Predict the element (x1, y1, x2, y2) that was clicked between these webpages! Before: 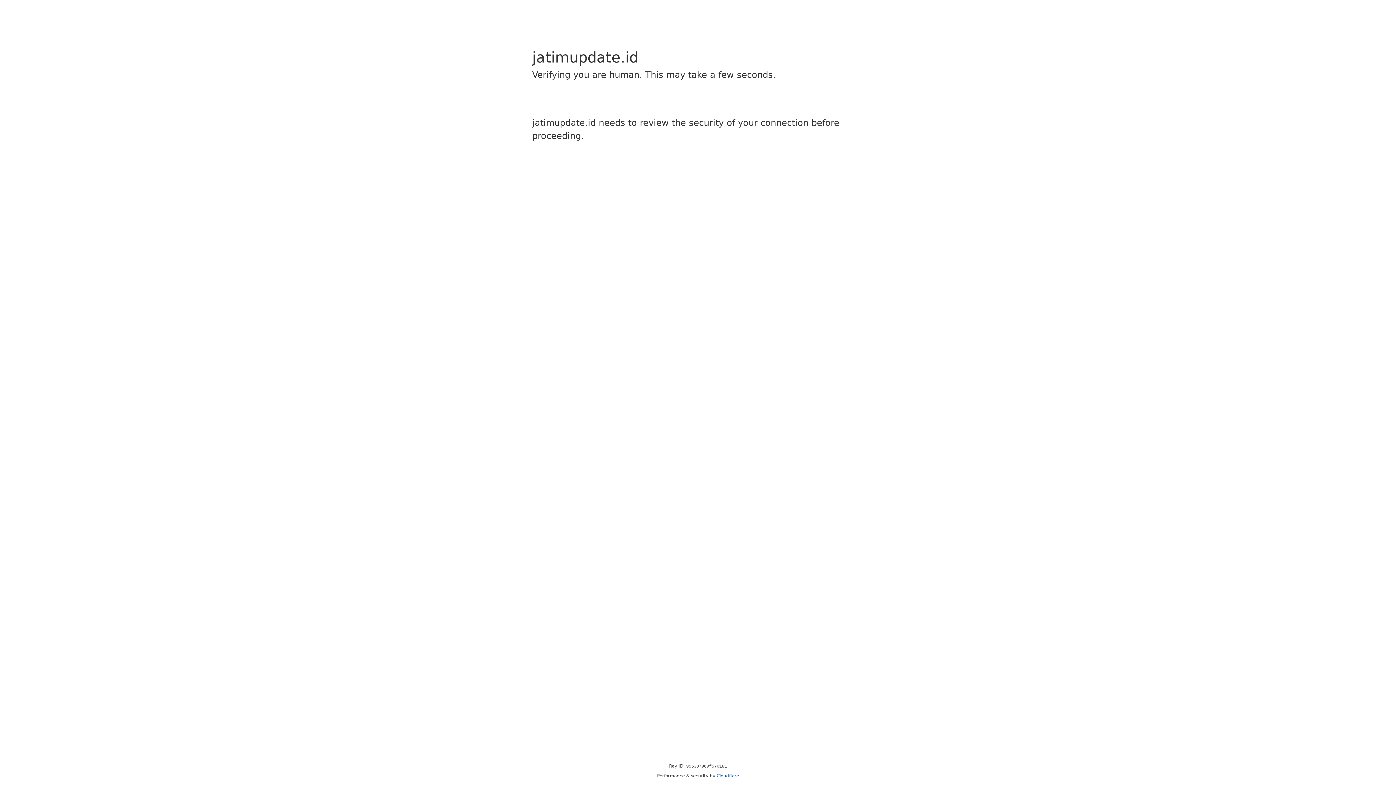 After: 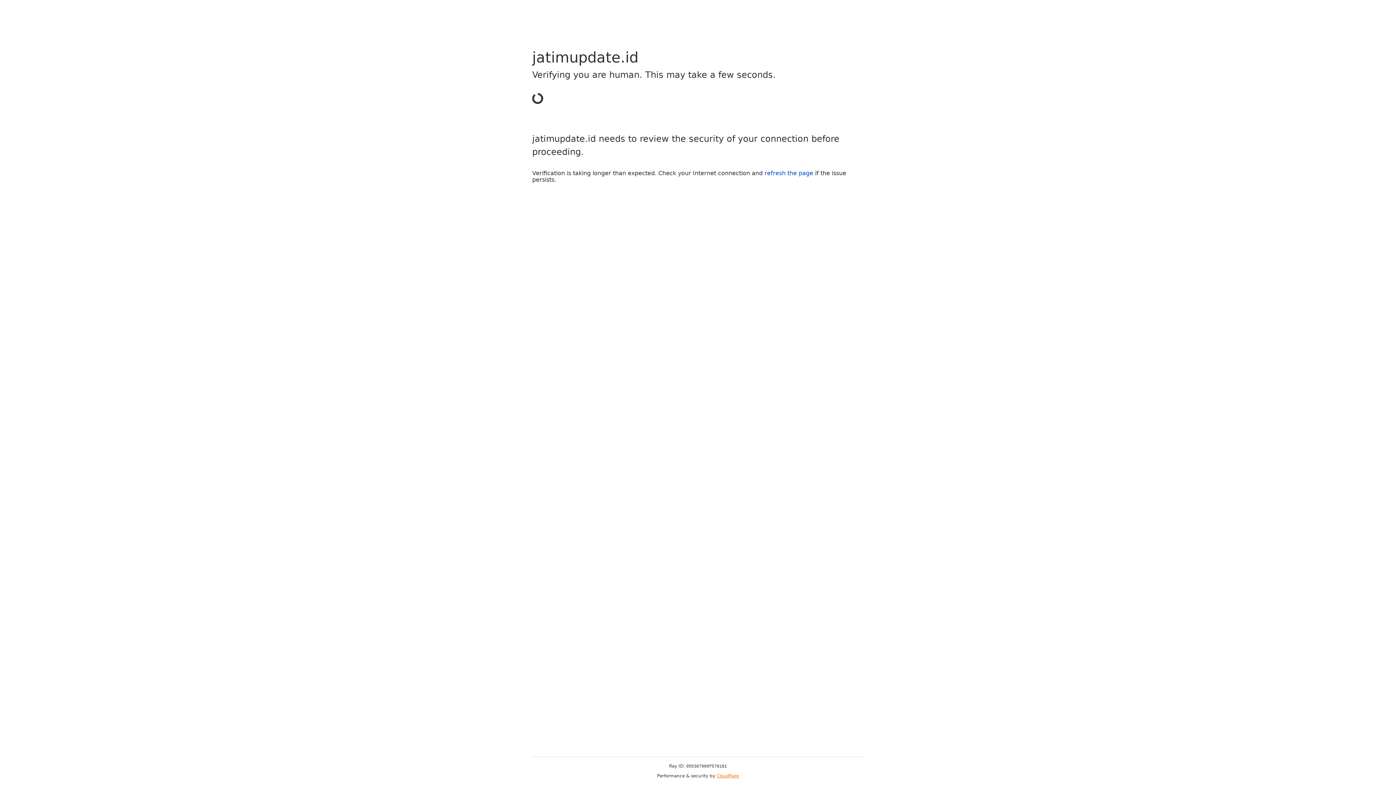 Action: label: Cloudflare bbox: (716, 773, 739, 778)